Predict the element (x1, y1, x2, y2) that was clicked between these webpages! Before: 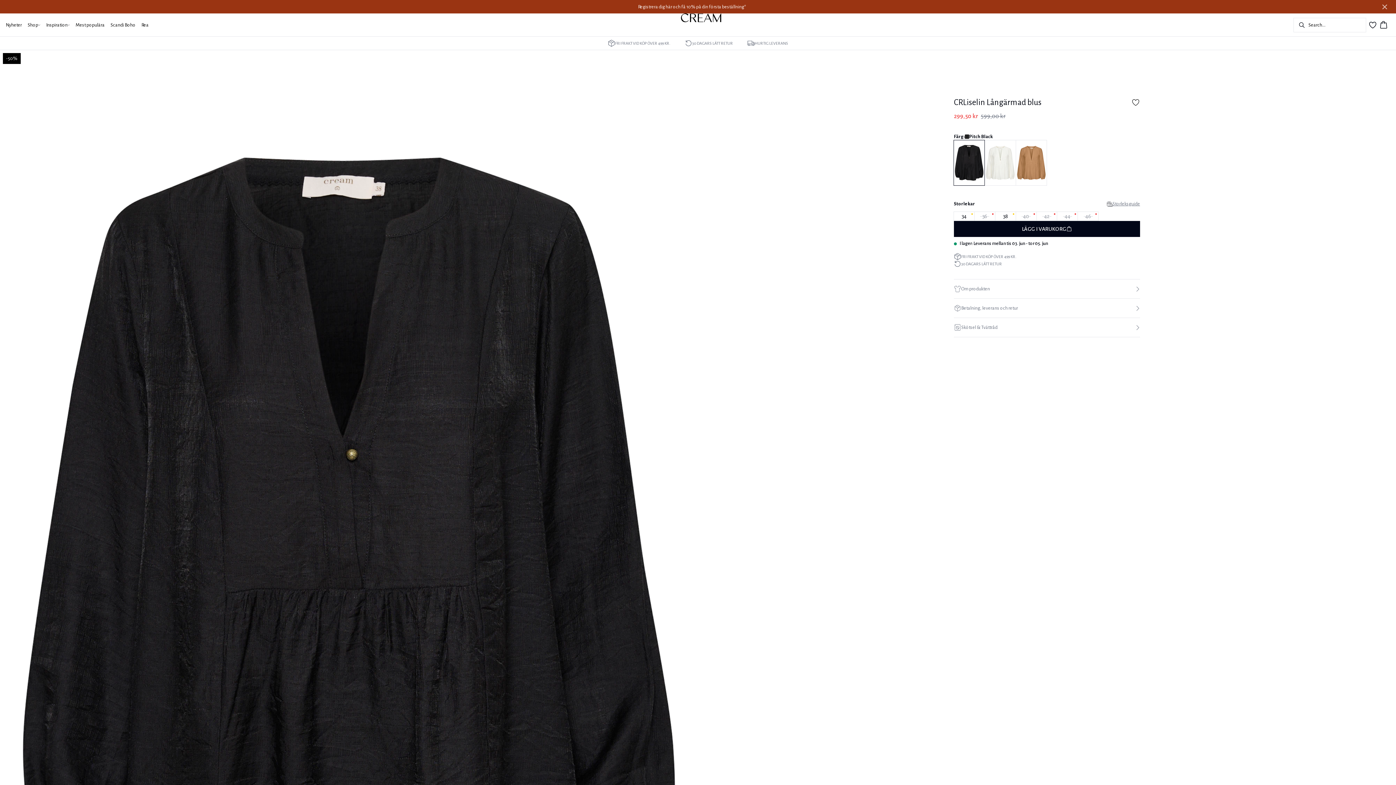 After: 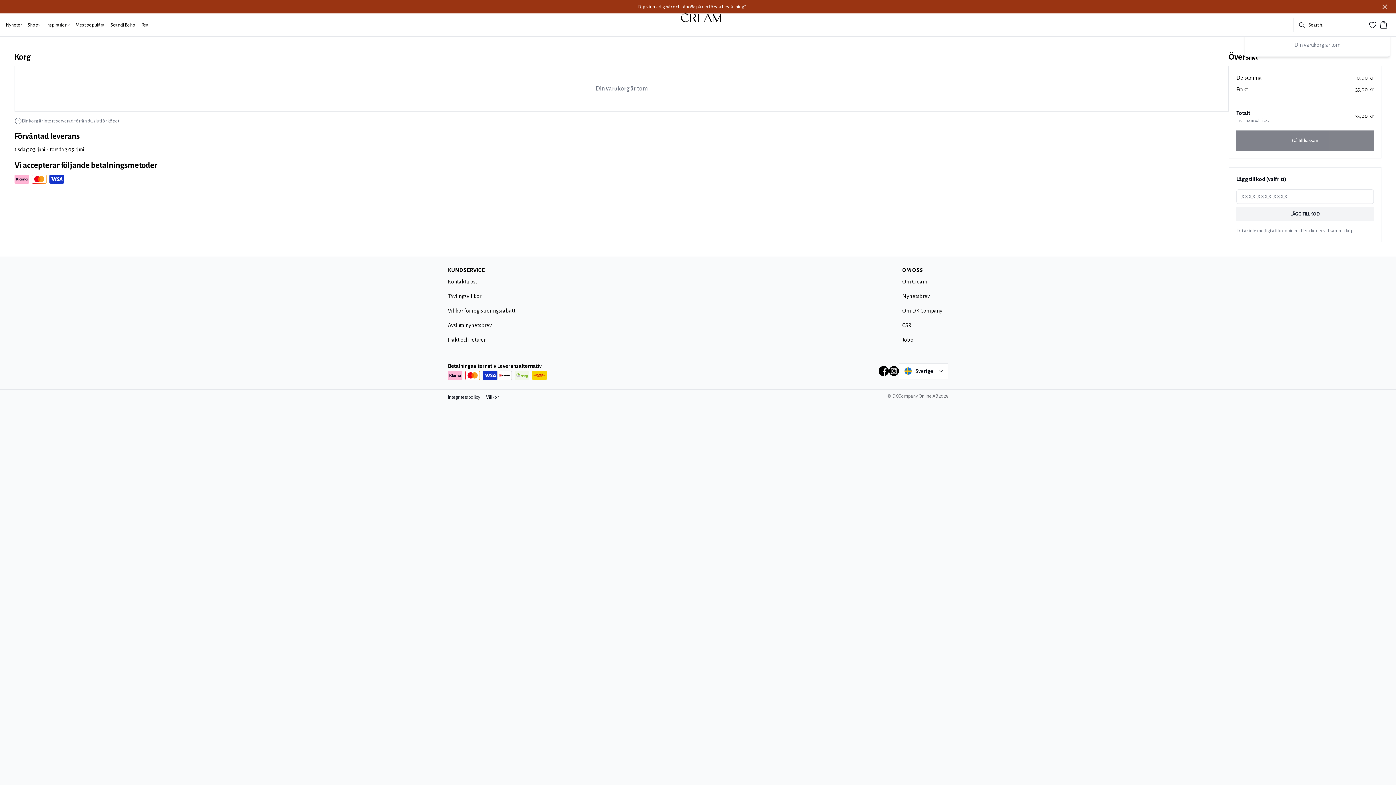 Action: bbox: (1377, 18, 1390, 31) label: Korg